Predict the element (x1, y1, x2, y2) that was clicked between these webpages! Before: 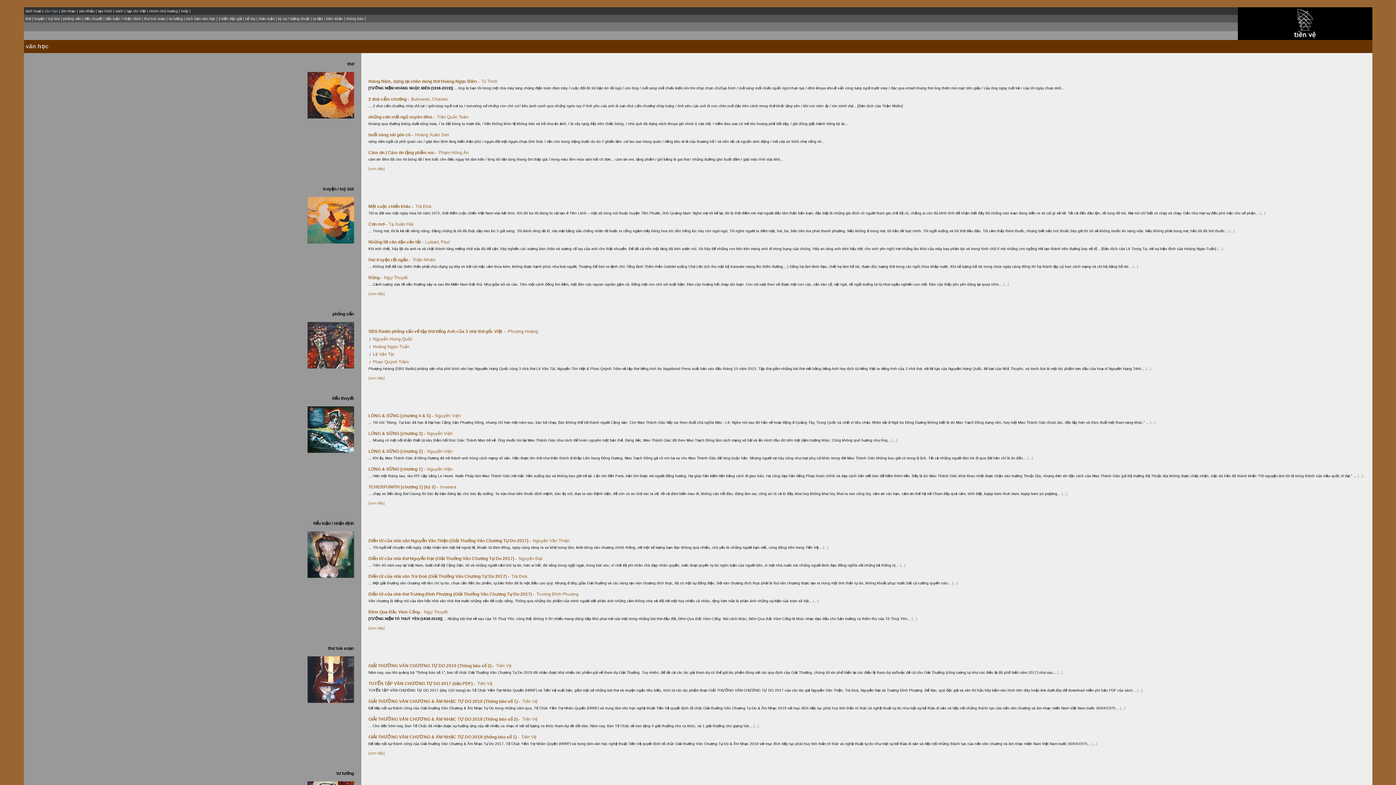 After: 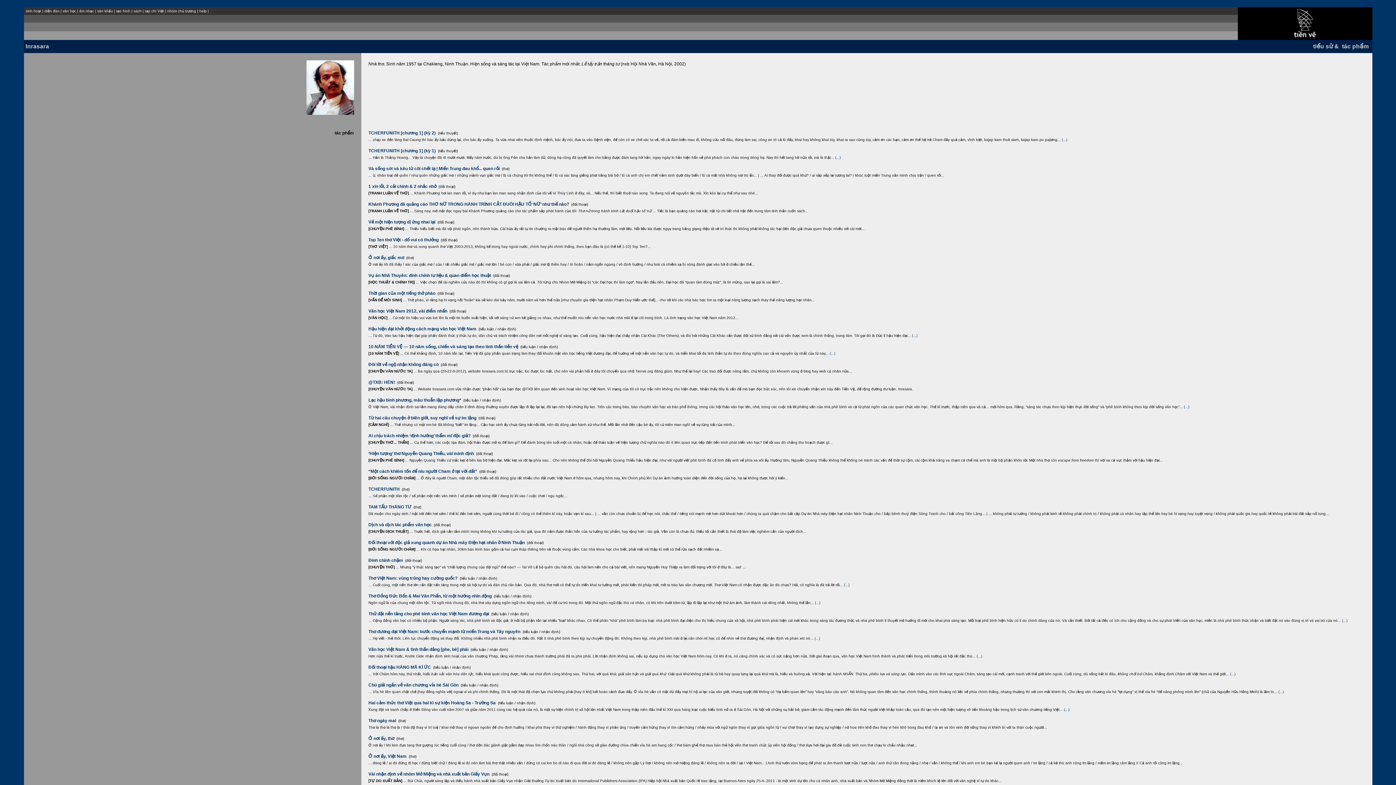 Action: label: Inrasara
 bbox: (440, 484, 456, 489)